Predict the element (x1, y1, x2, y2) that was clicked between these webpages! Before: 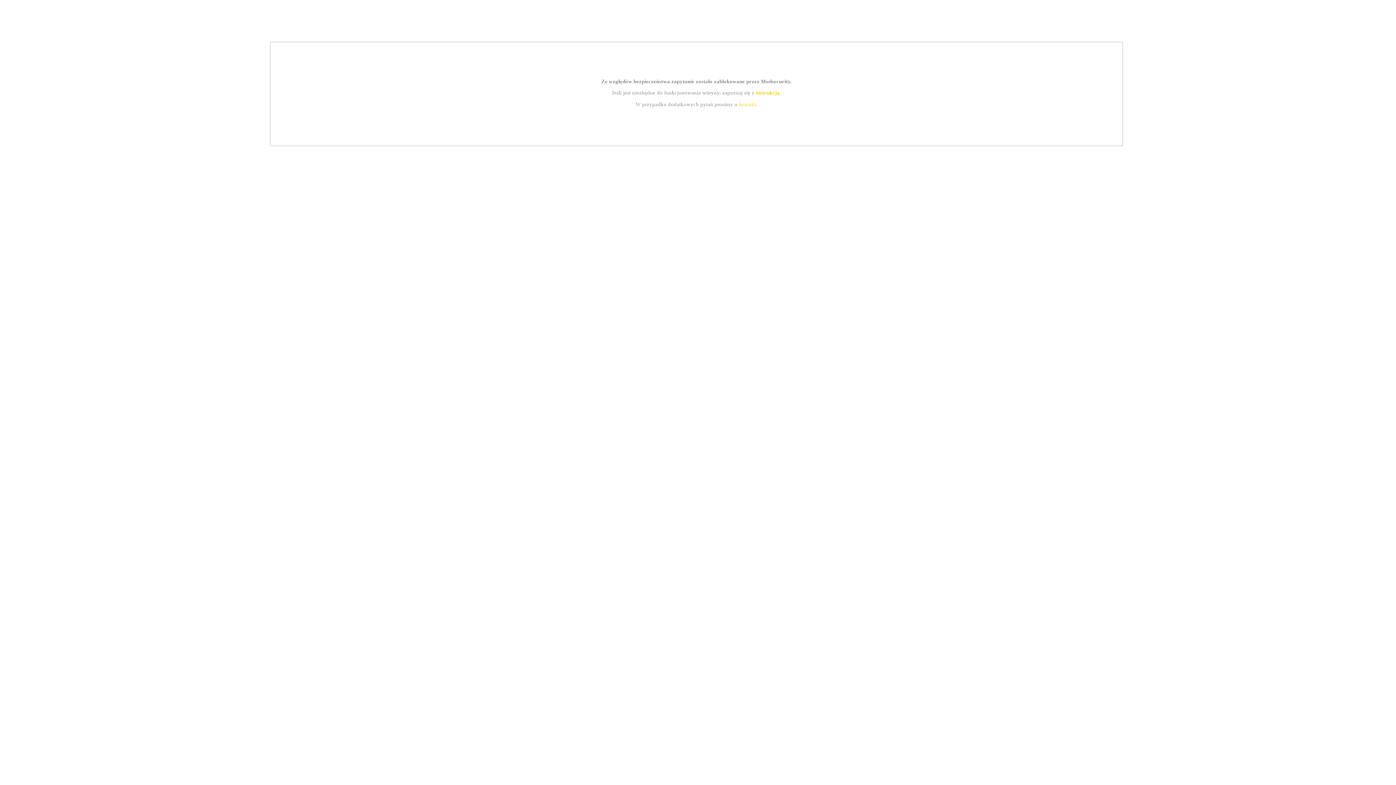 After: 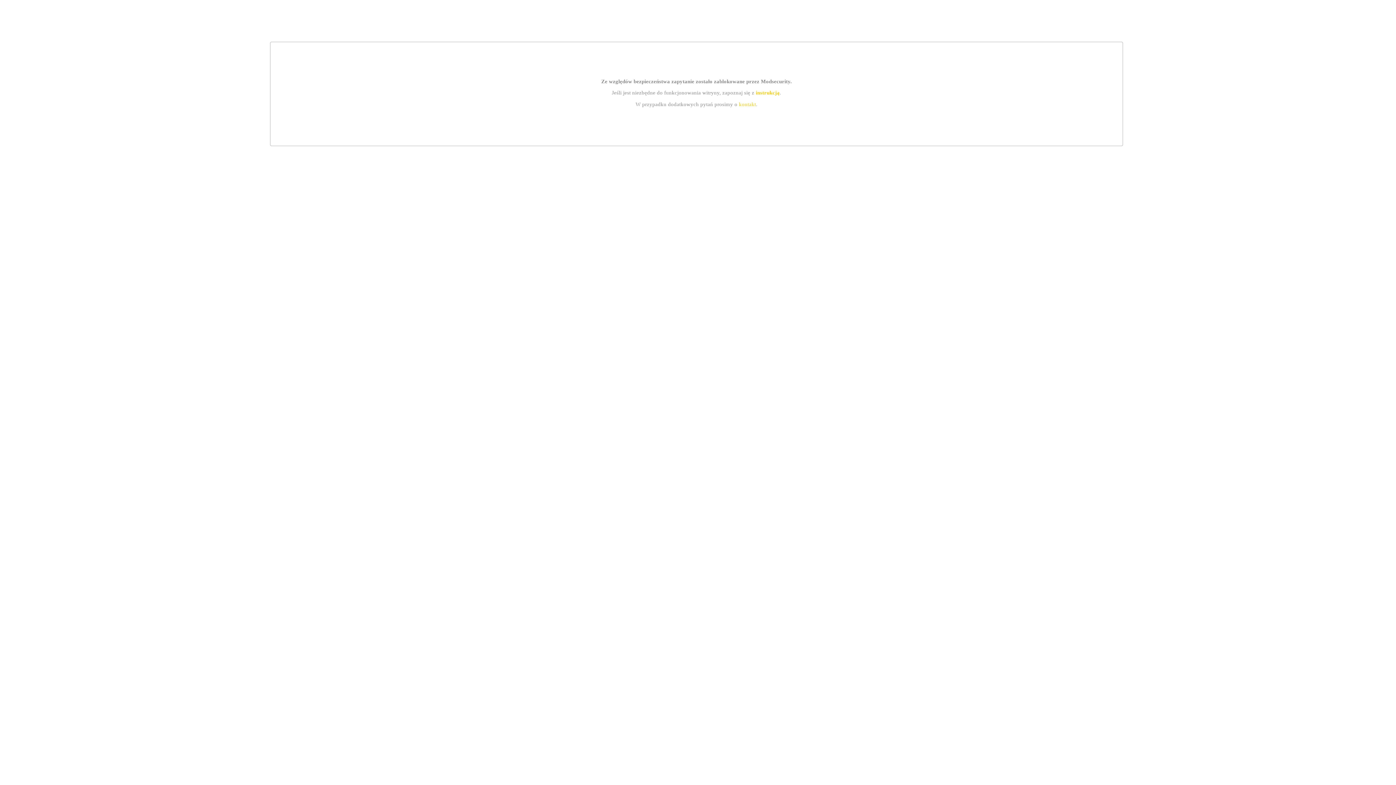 Action: label: instrukcją bbox: (755, 89, 779, 95)